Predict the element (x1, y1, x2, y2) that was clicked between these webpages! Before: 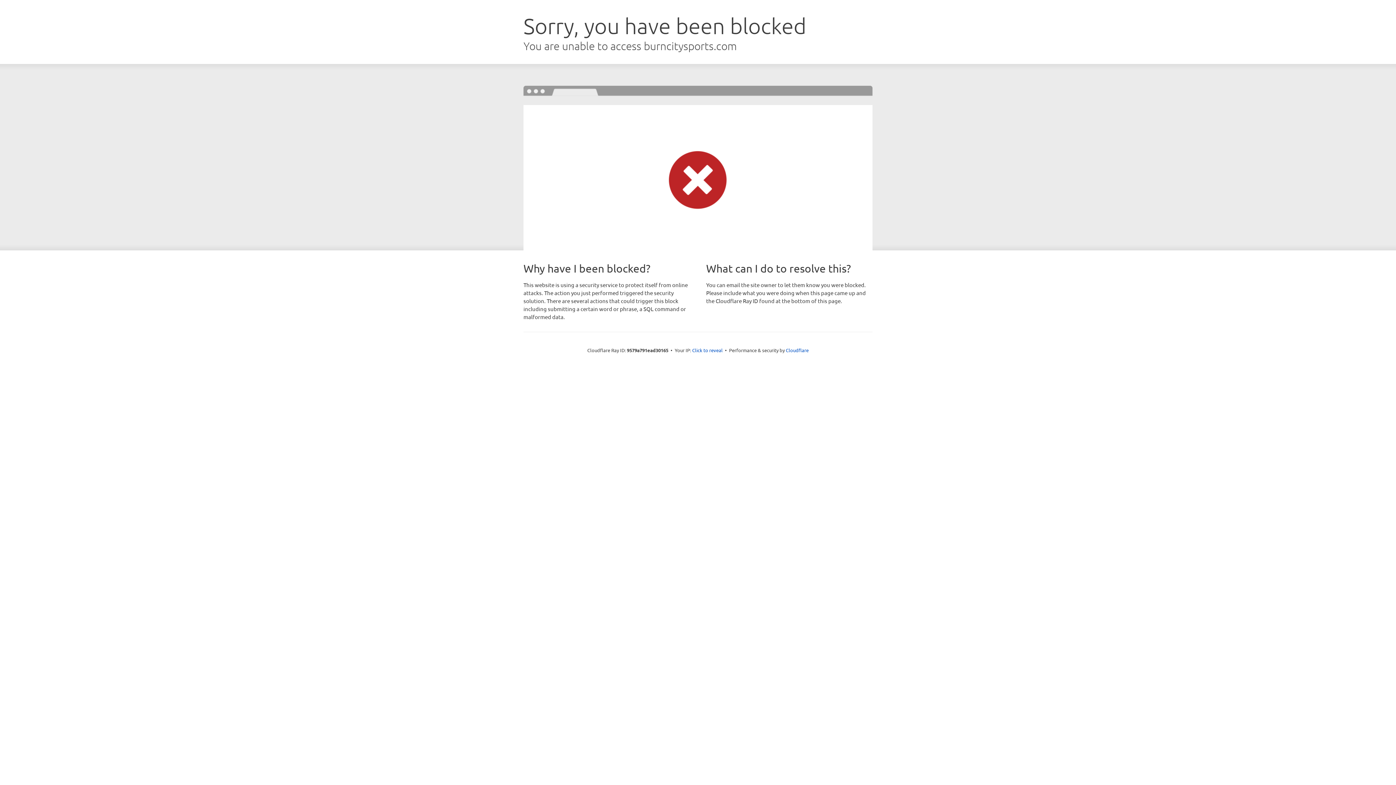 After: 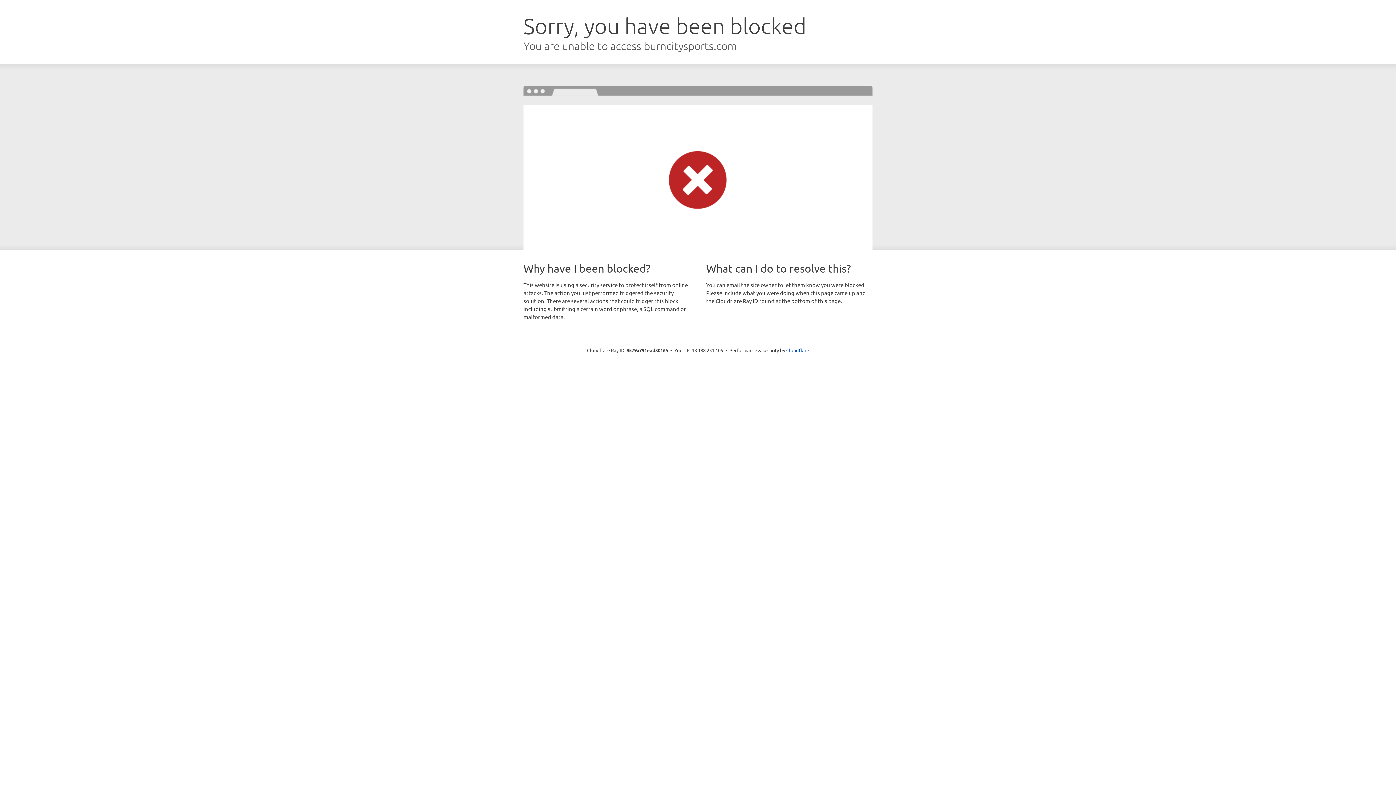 Action: bbox: (692, 346, 722, 353) label: Click to reveal